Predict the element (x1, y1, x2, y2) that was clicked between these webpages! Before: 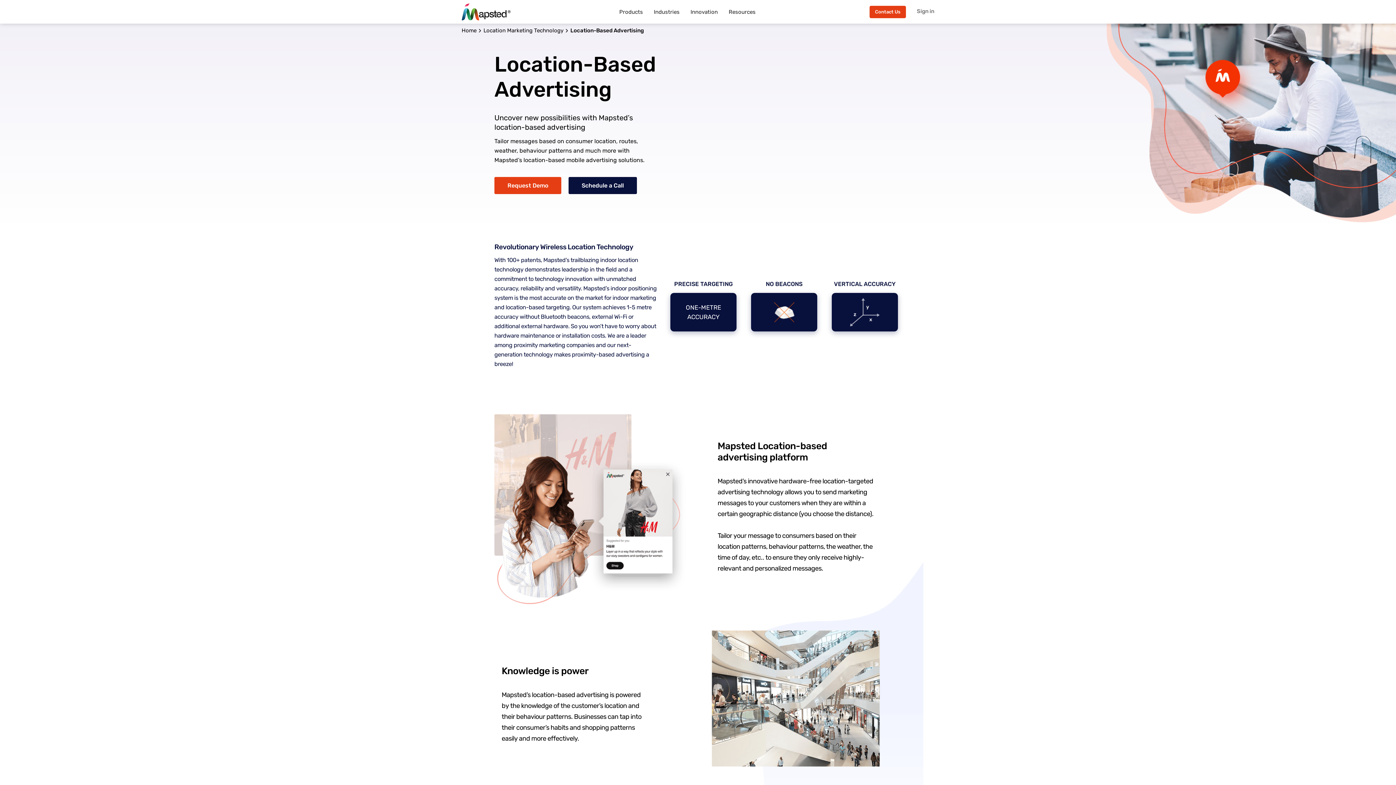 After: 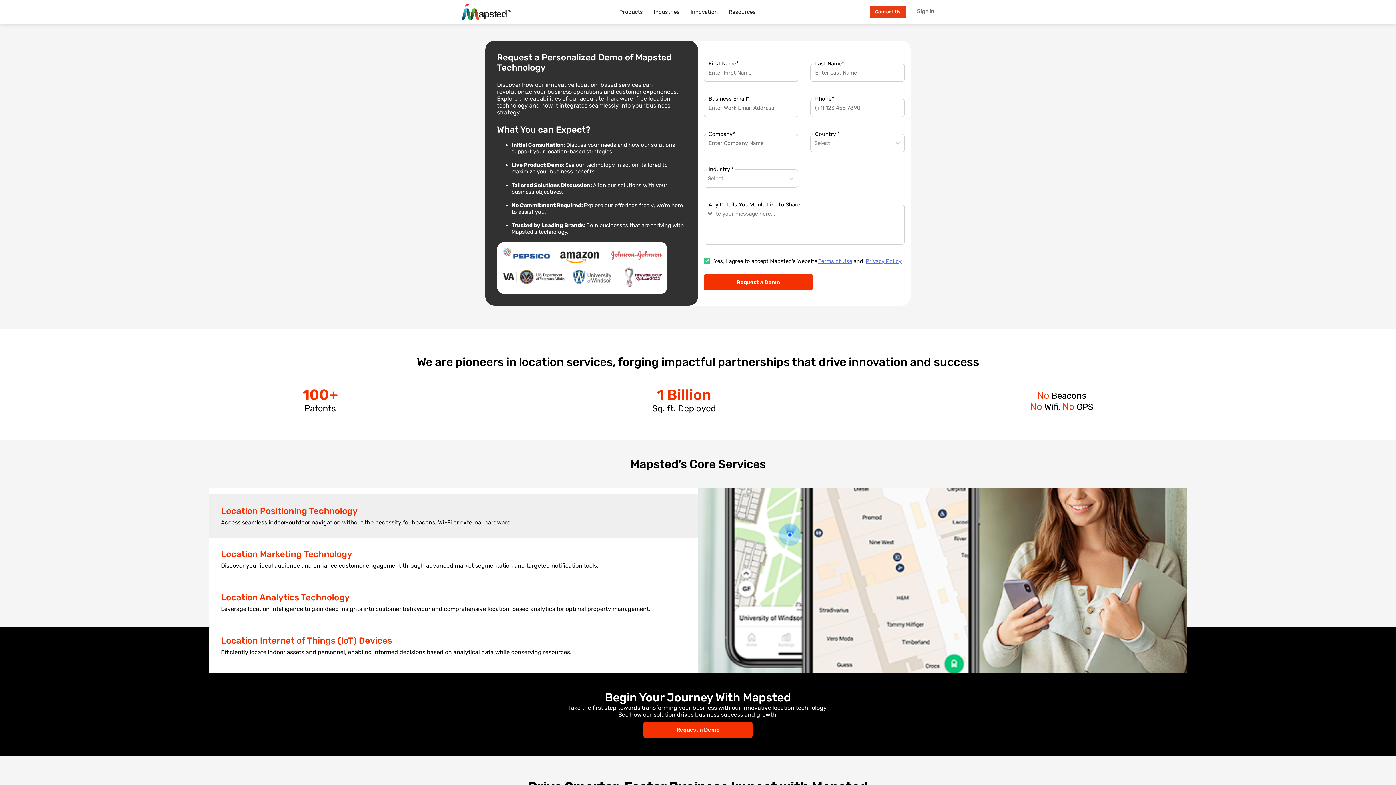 Action: bbox: (494, 176, 561, 194) label: Request Demo